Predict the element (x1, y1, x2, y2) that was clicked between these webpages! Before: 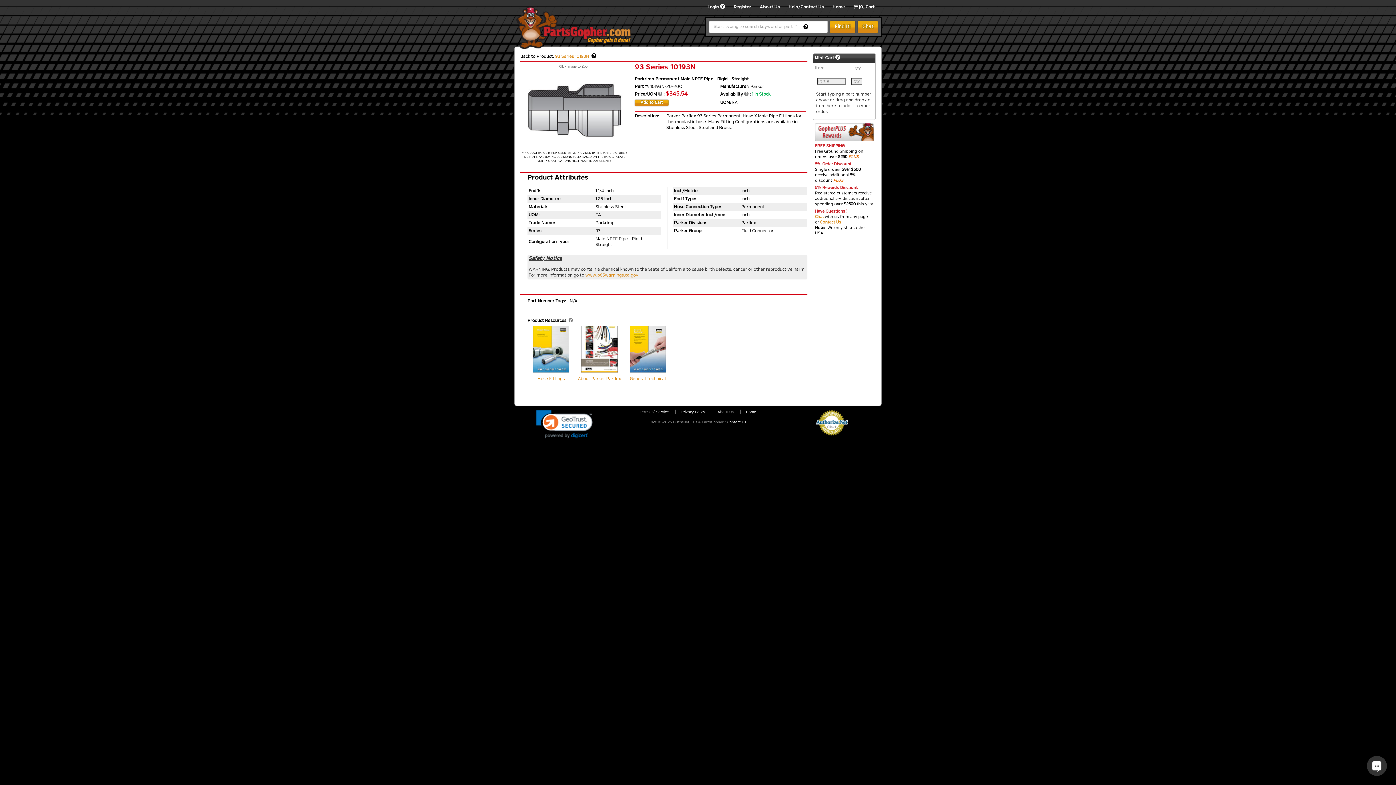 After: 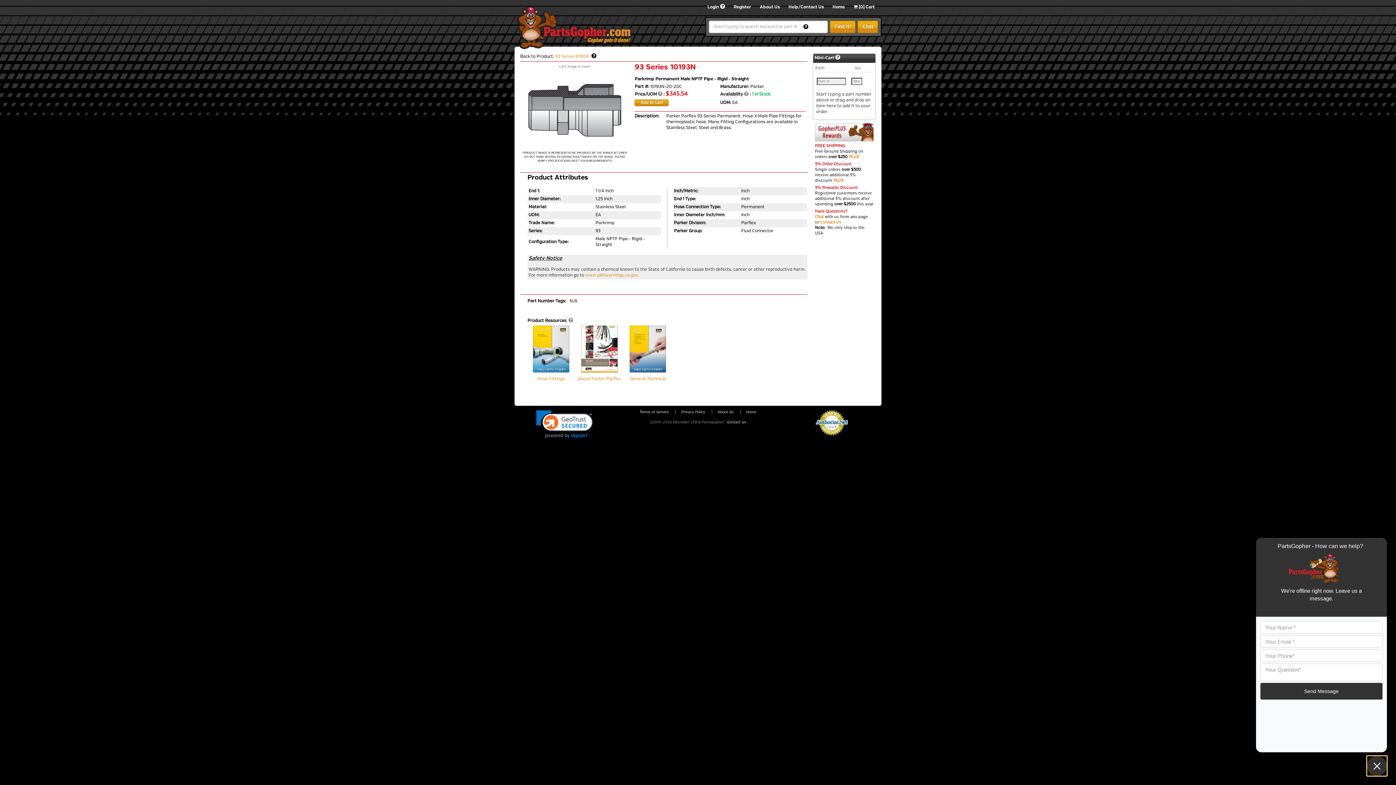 Action: label: Live Chat bbox: (1367, 756, 1387, 776)